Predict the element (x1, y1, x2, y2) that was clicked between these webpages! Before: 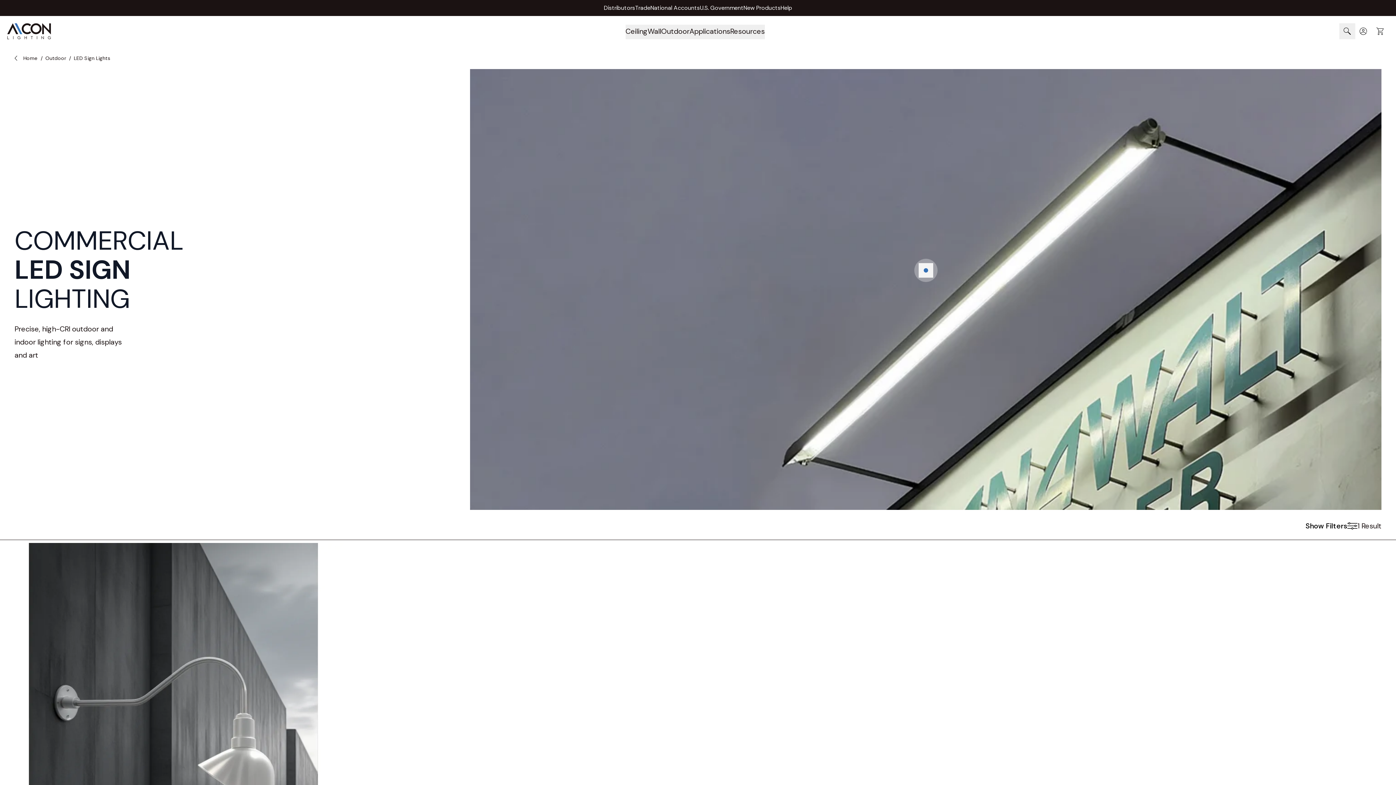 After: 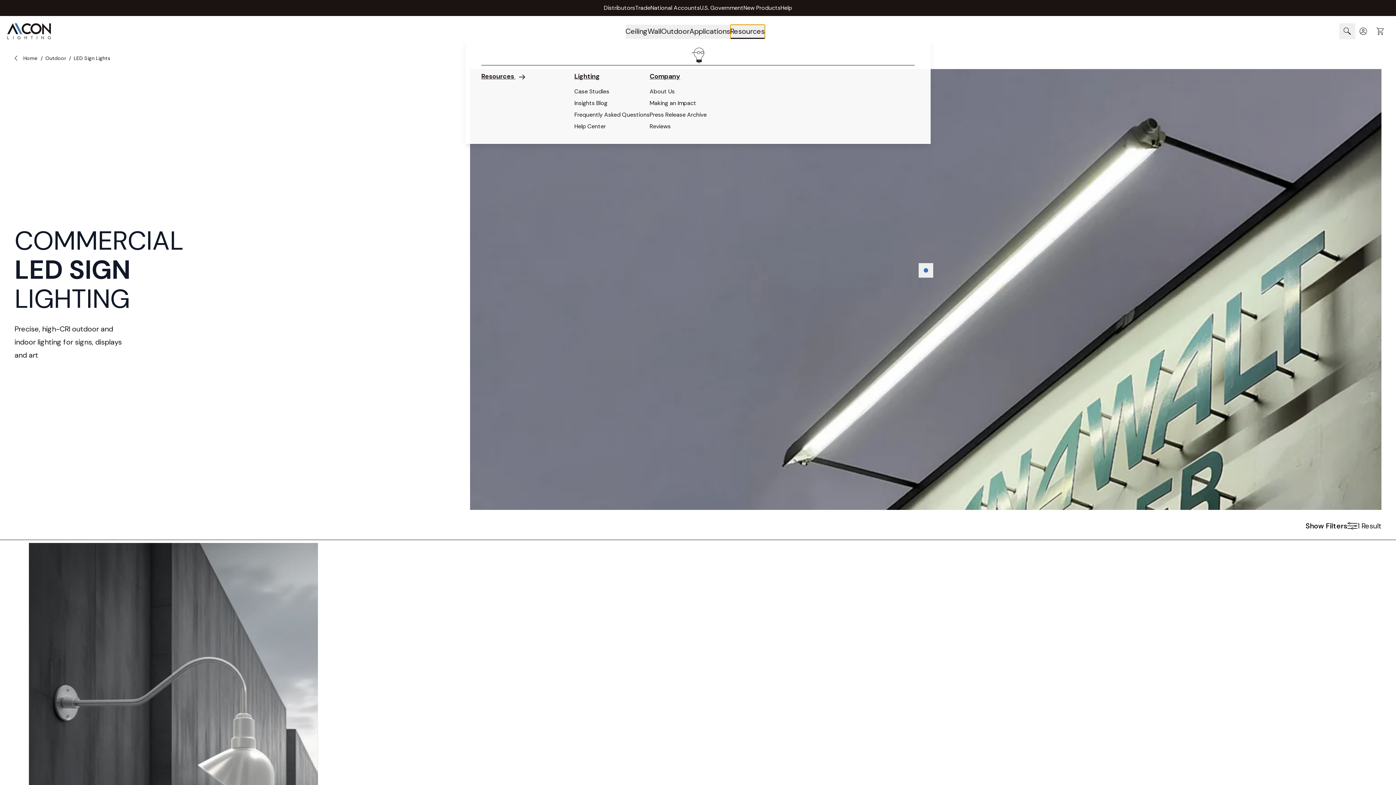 Action: label: Resources bbox: (730, 24, 764, 39)